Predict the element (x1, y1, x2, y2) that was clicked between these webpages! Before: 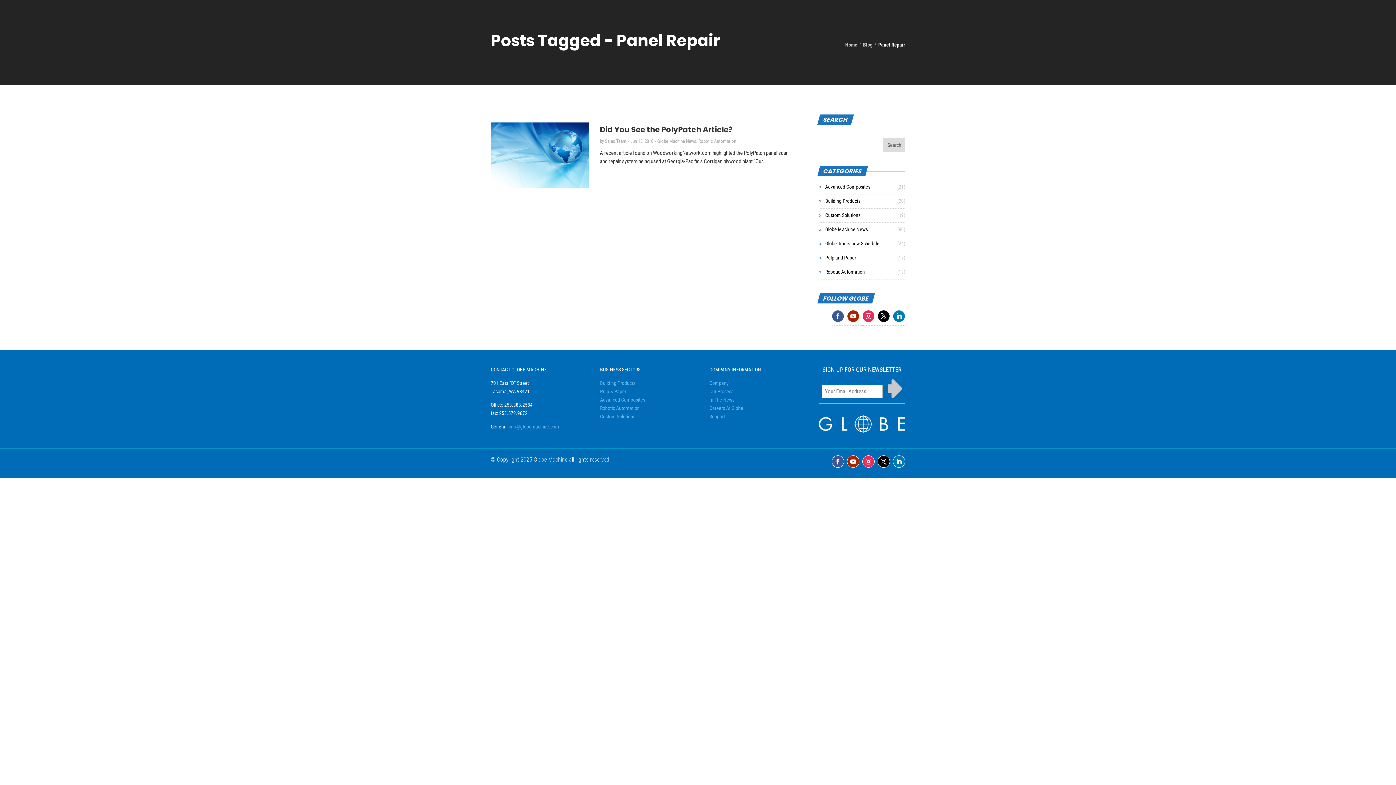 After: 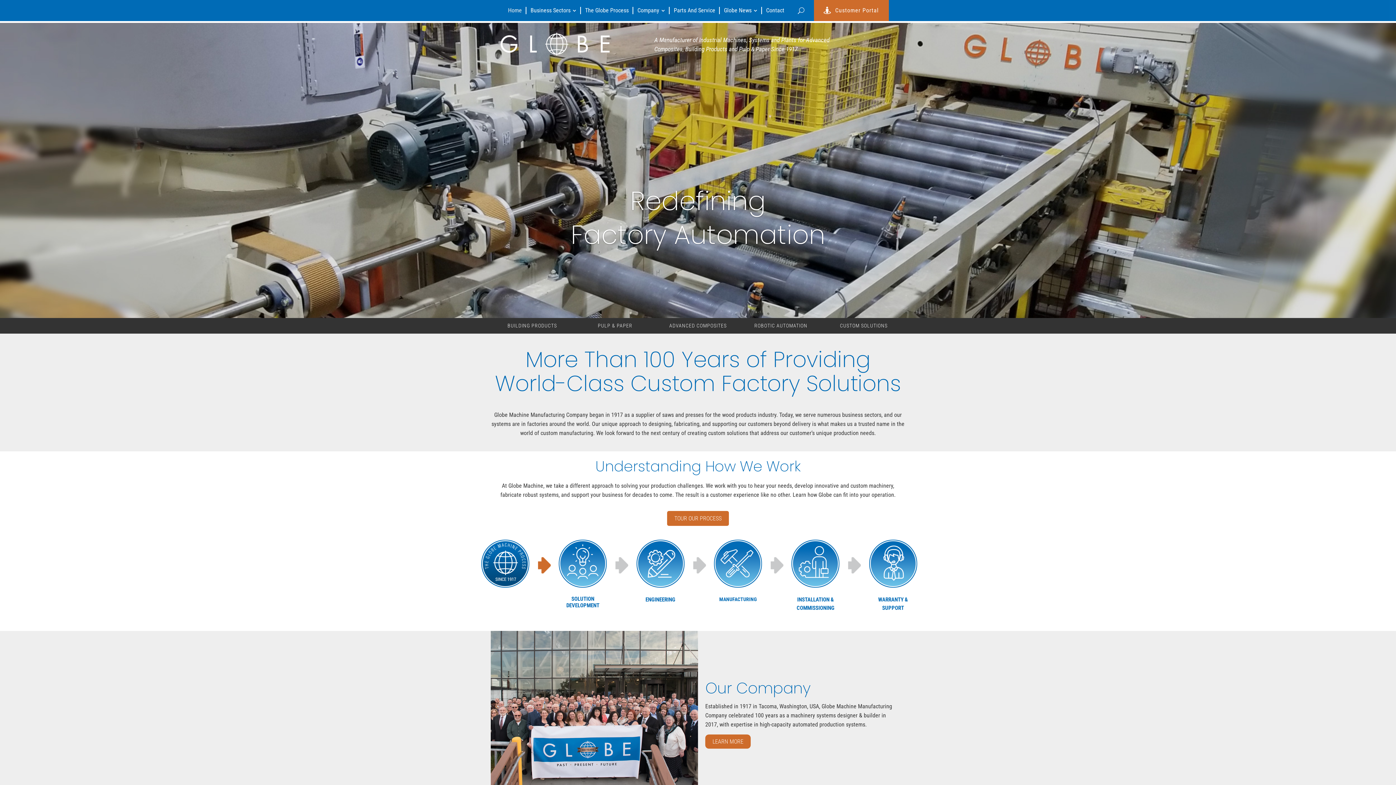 Action: label: Home bbox: (845, 41, 857, 47)